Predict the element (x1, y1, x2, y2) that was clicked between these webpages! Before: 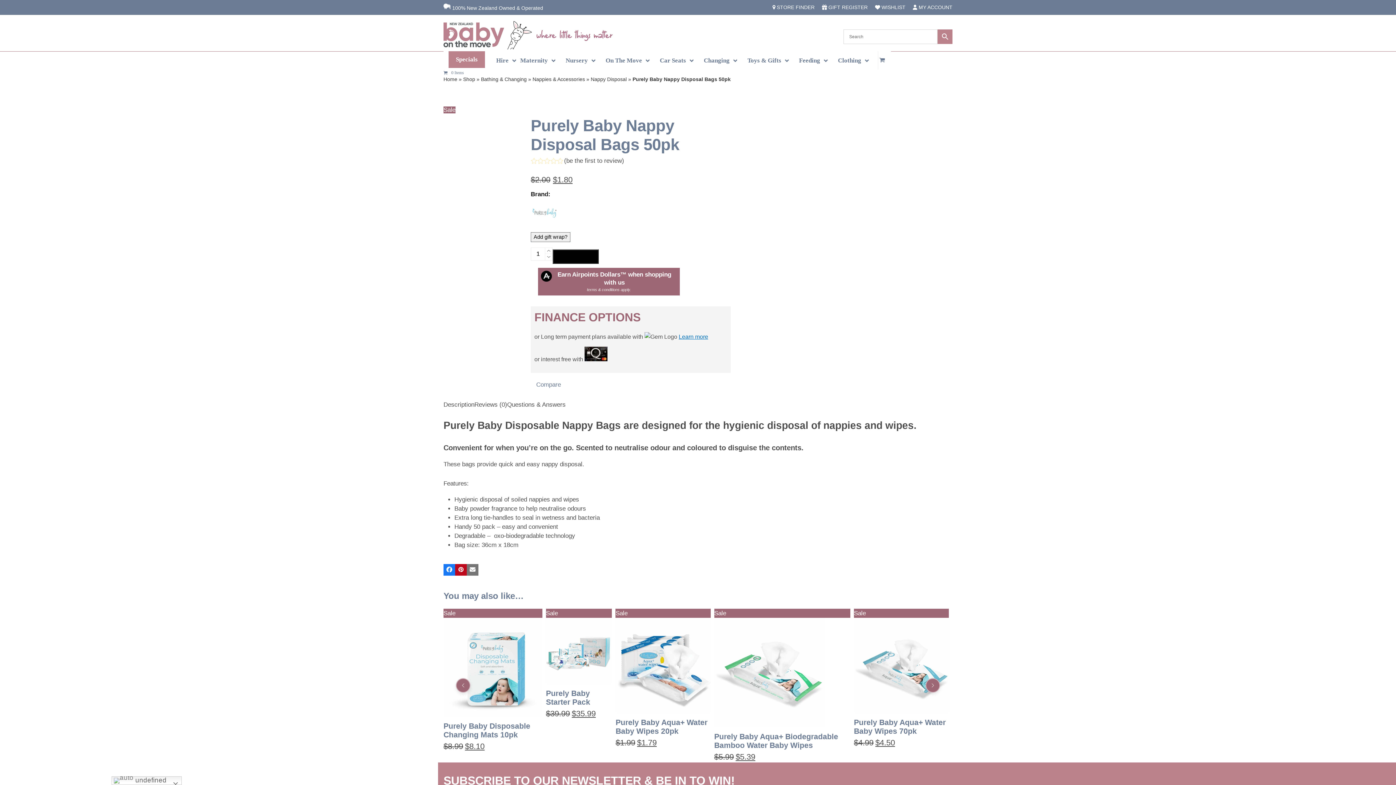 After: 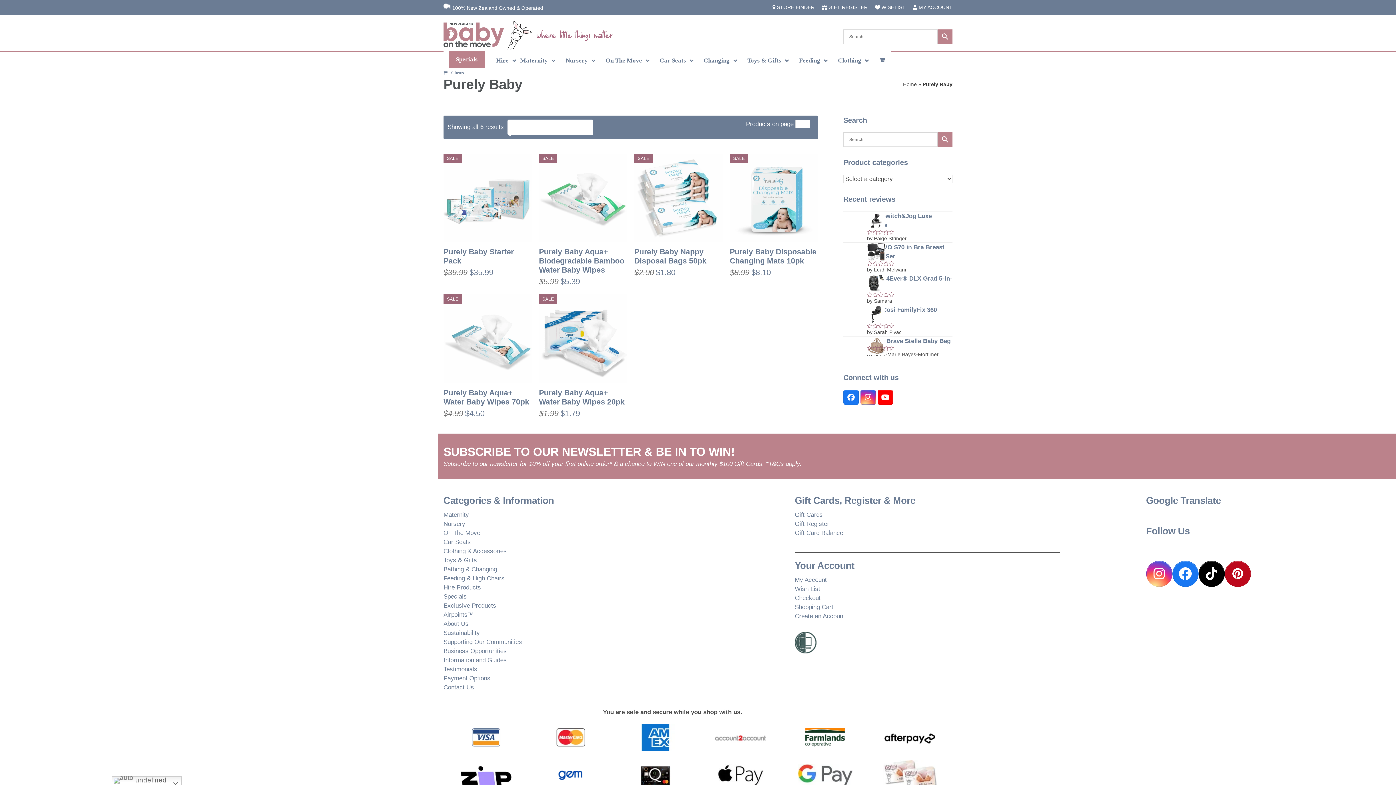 Action: bbox: (530, 198, 558, 228)